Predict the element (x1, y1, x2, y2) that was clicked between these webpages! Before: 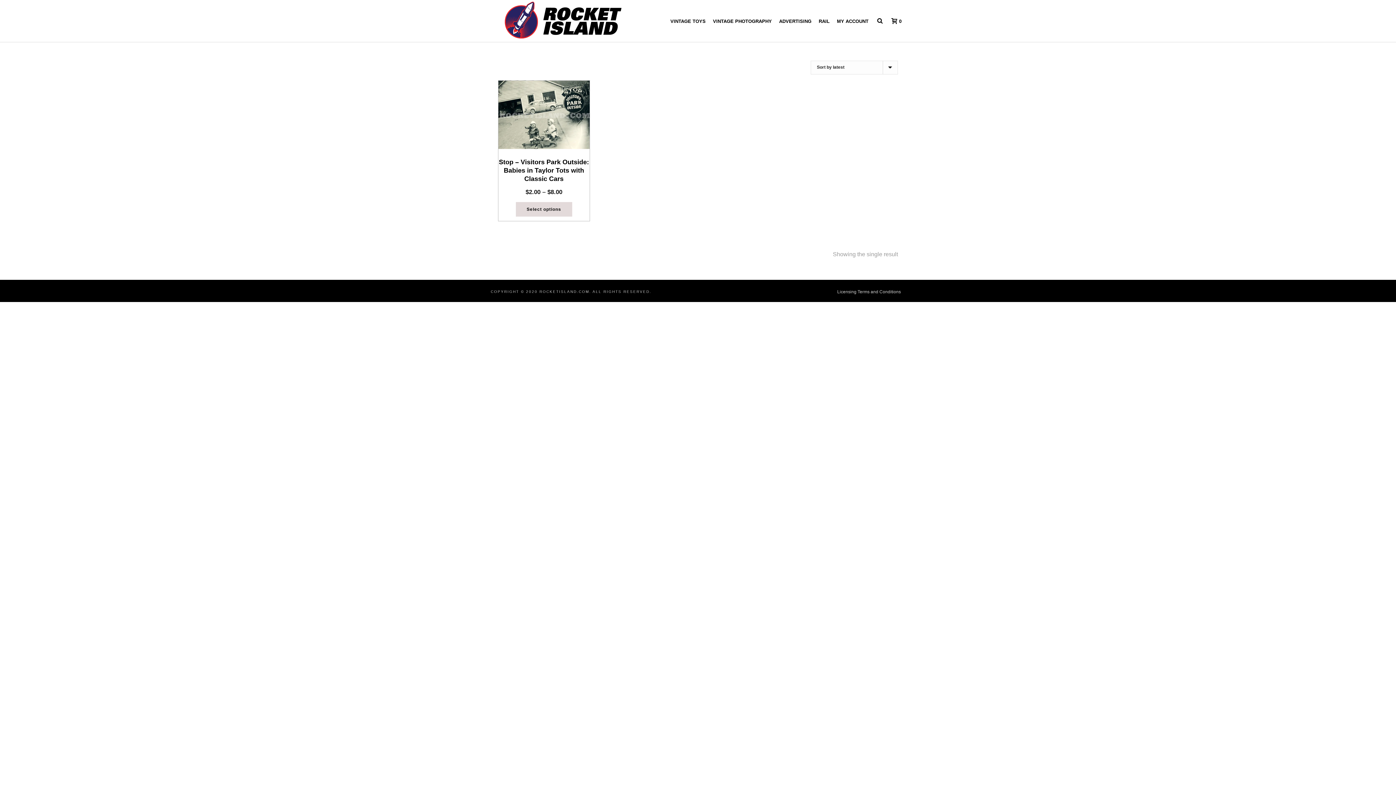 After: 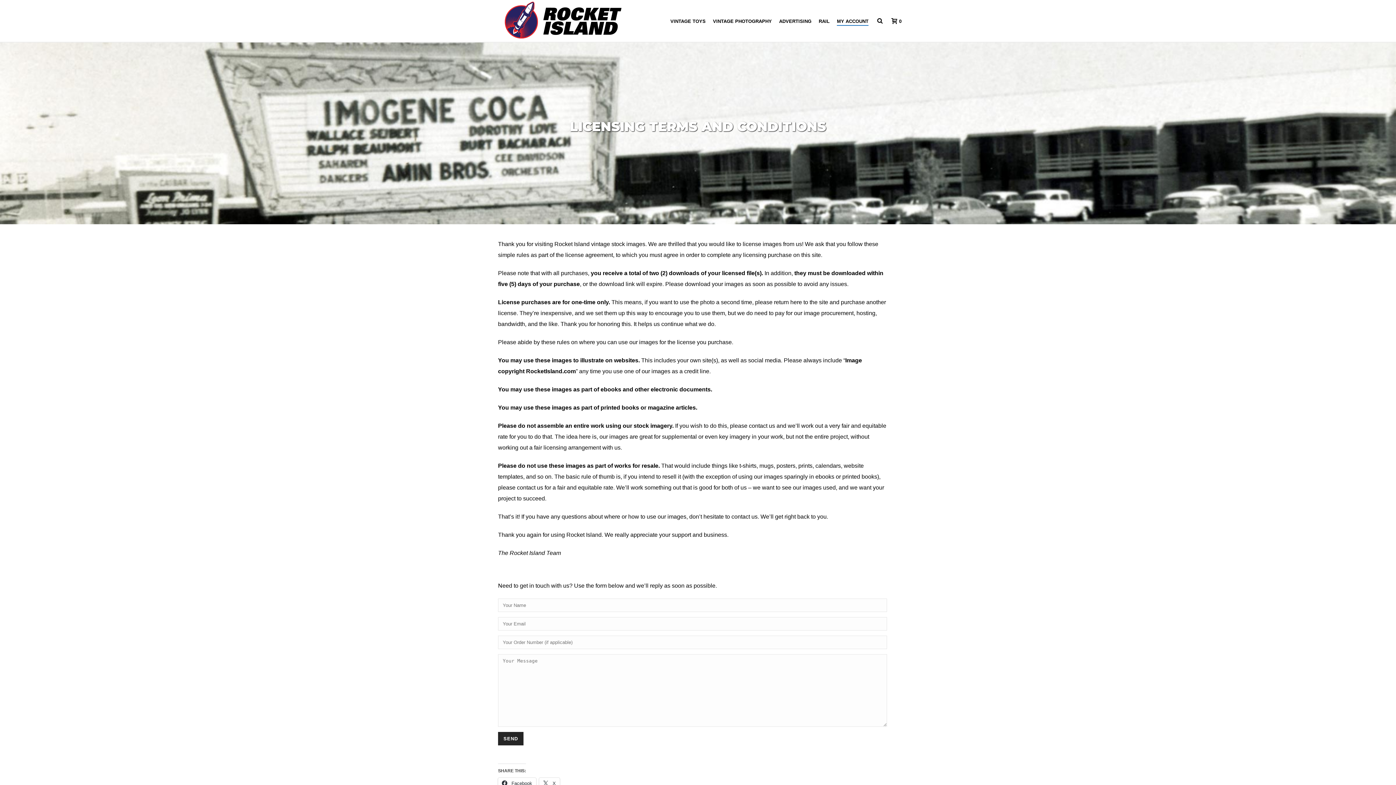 Action: label: Licensing Terms and Conditions bbox: (837, 288, 901, 294)